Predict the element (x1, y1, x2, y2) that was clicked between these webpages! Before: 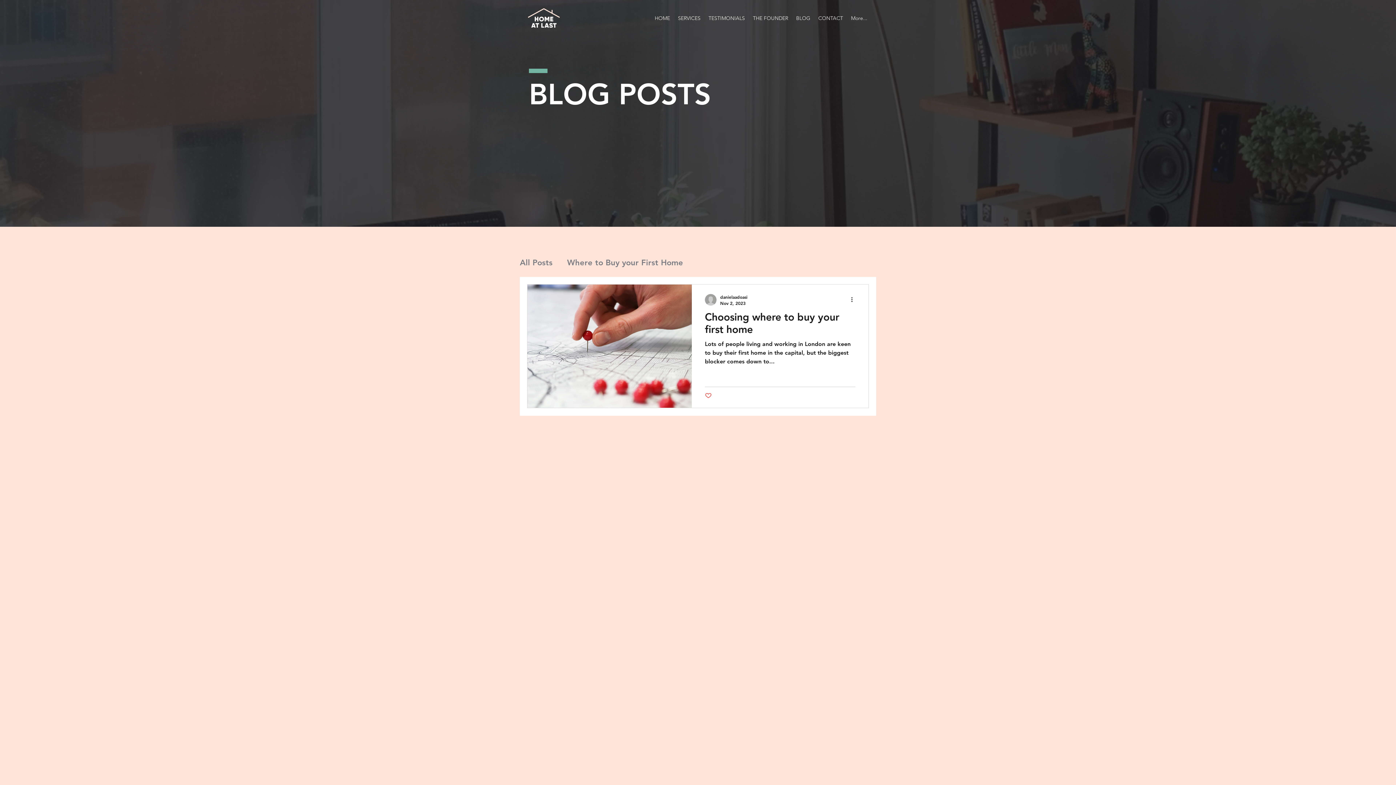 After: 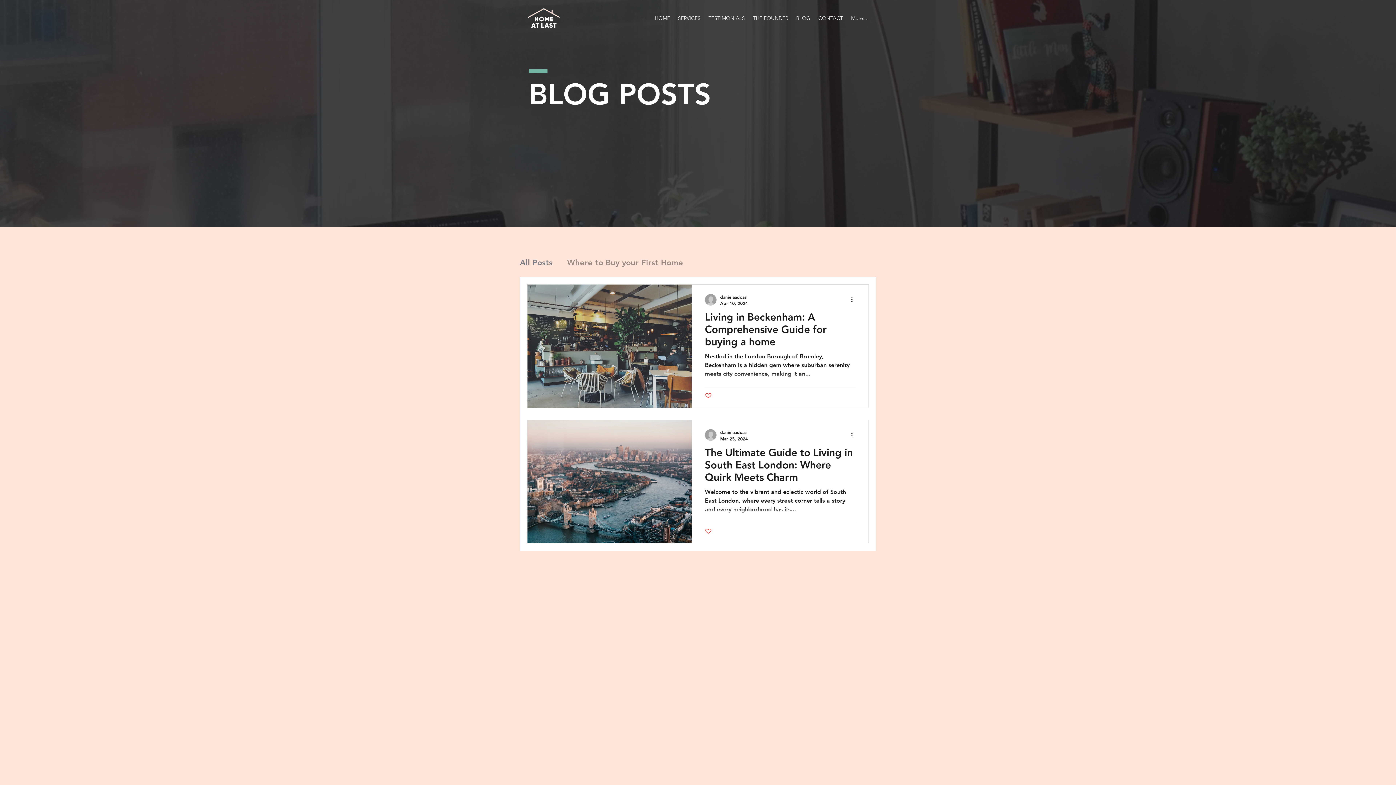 Action: label: Where to Buy your First Home bbox: (567, 257, 683, 267)